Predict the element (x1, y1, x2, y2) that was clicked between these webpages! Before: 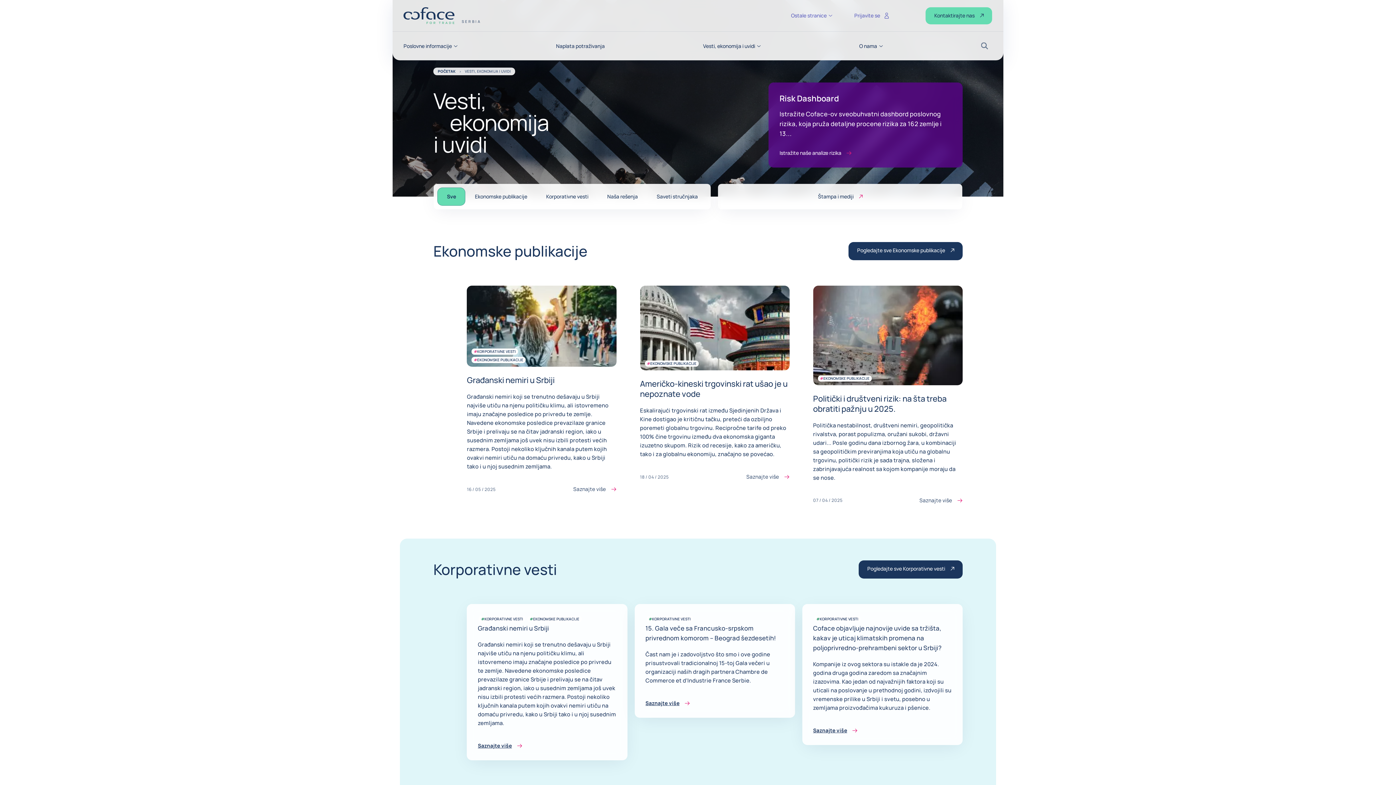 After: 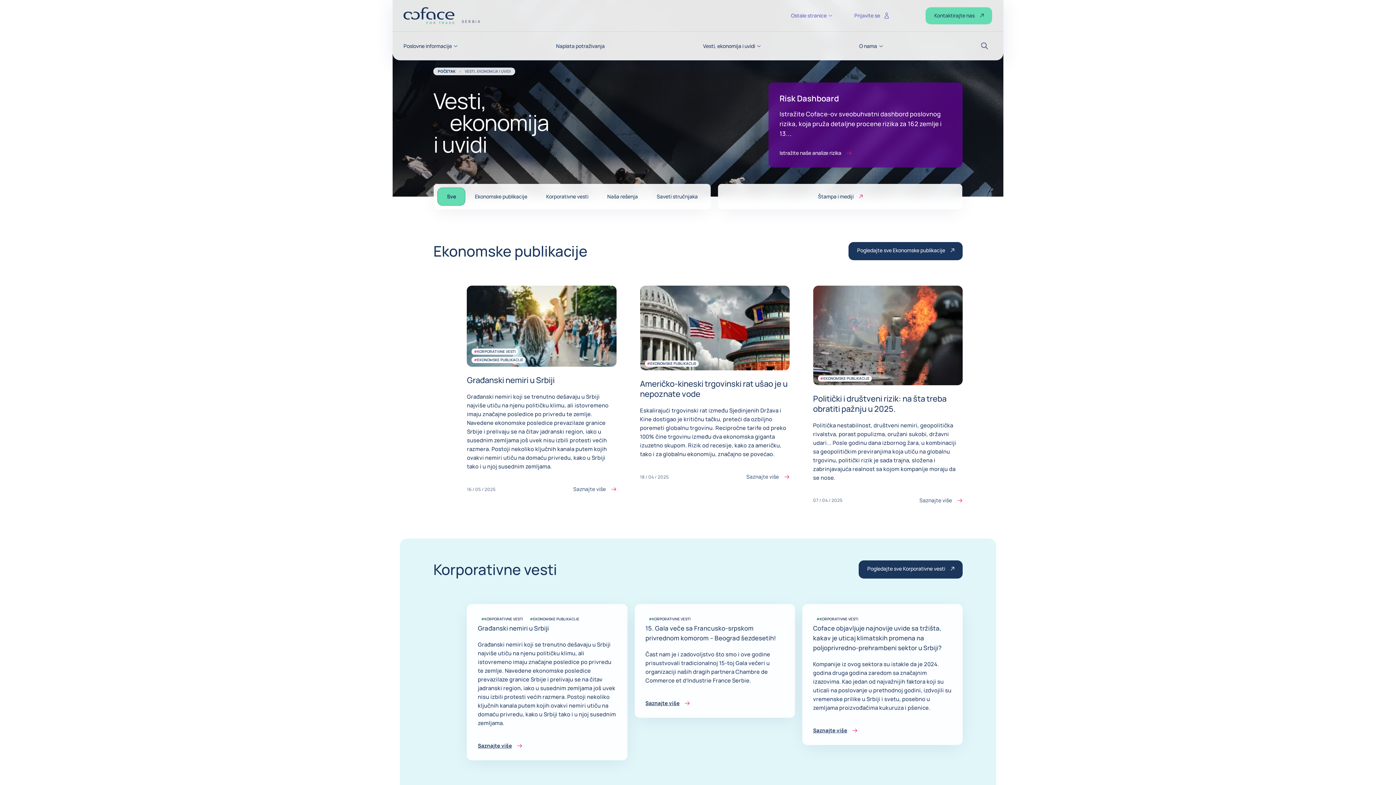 Action: label: Sve bbox: (437, 187, 465, 205)